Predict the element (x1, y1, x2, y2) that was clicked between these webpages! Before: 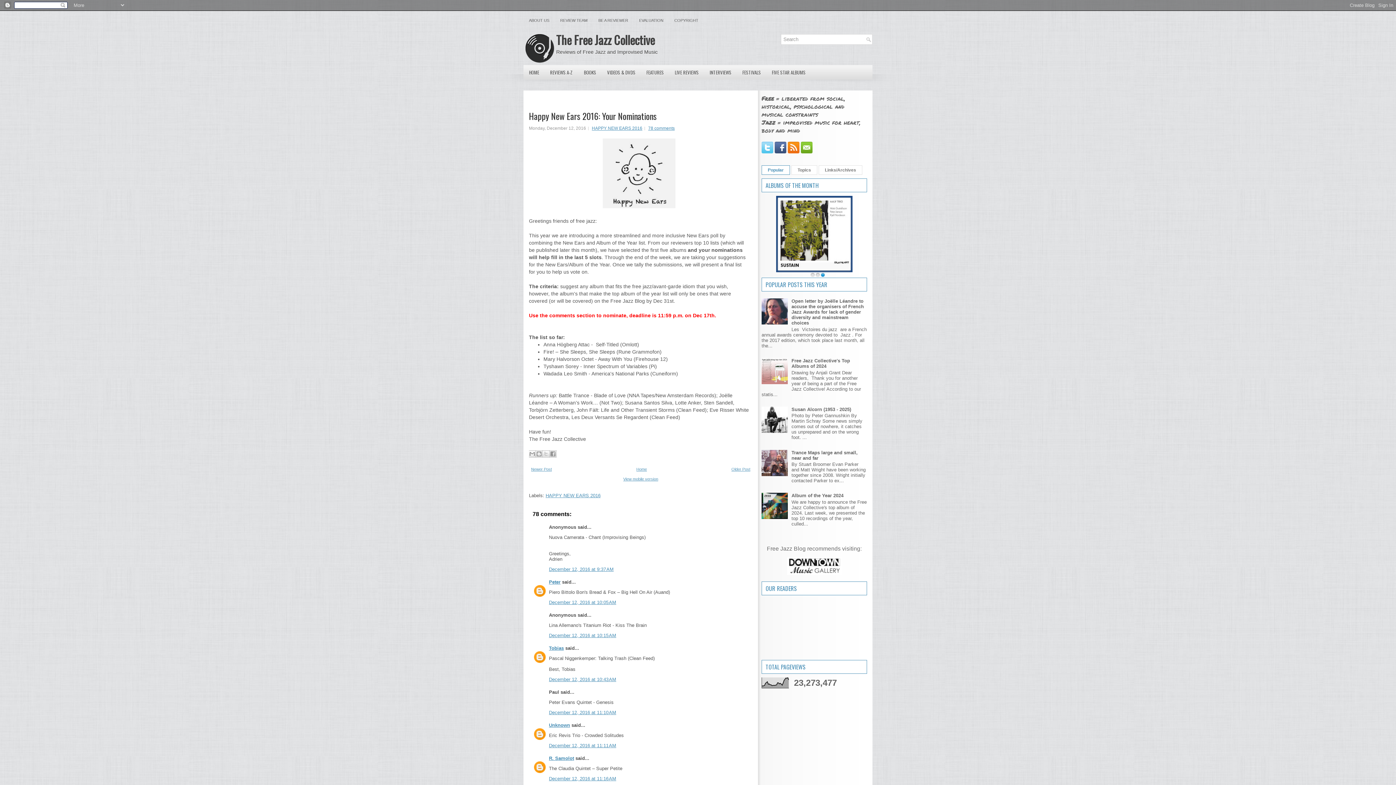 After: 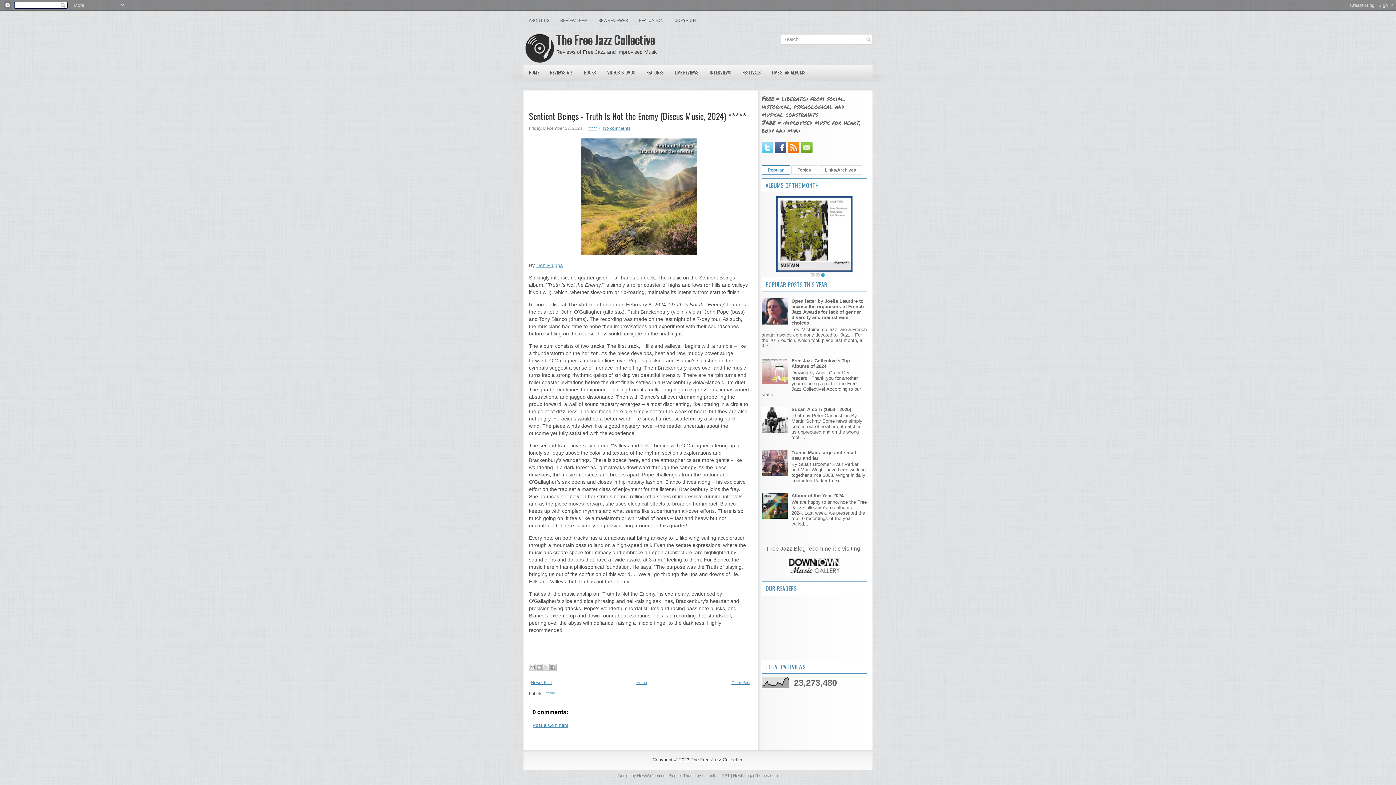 Action: bbox: (778, 197, 850, 270)